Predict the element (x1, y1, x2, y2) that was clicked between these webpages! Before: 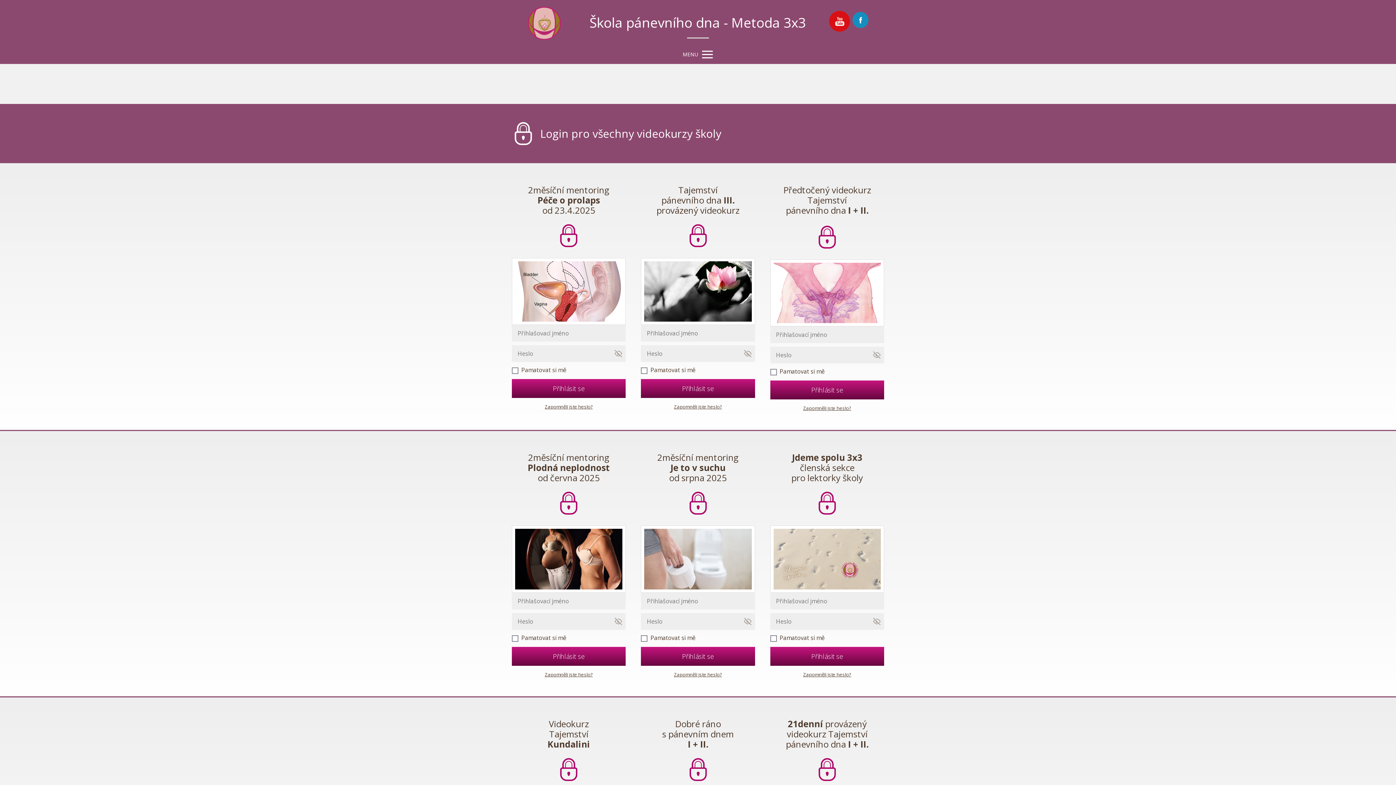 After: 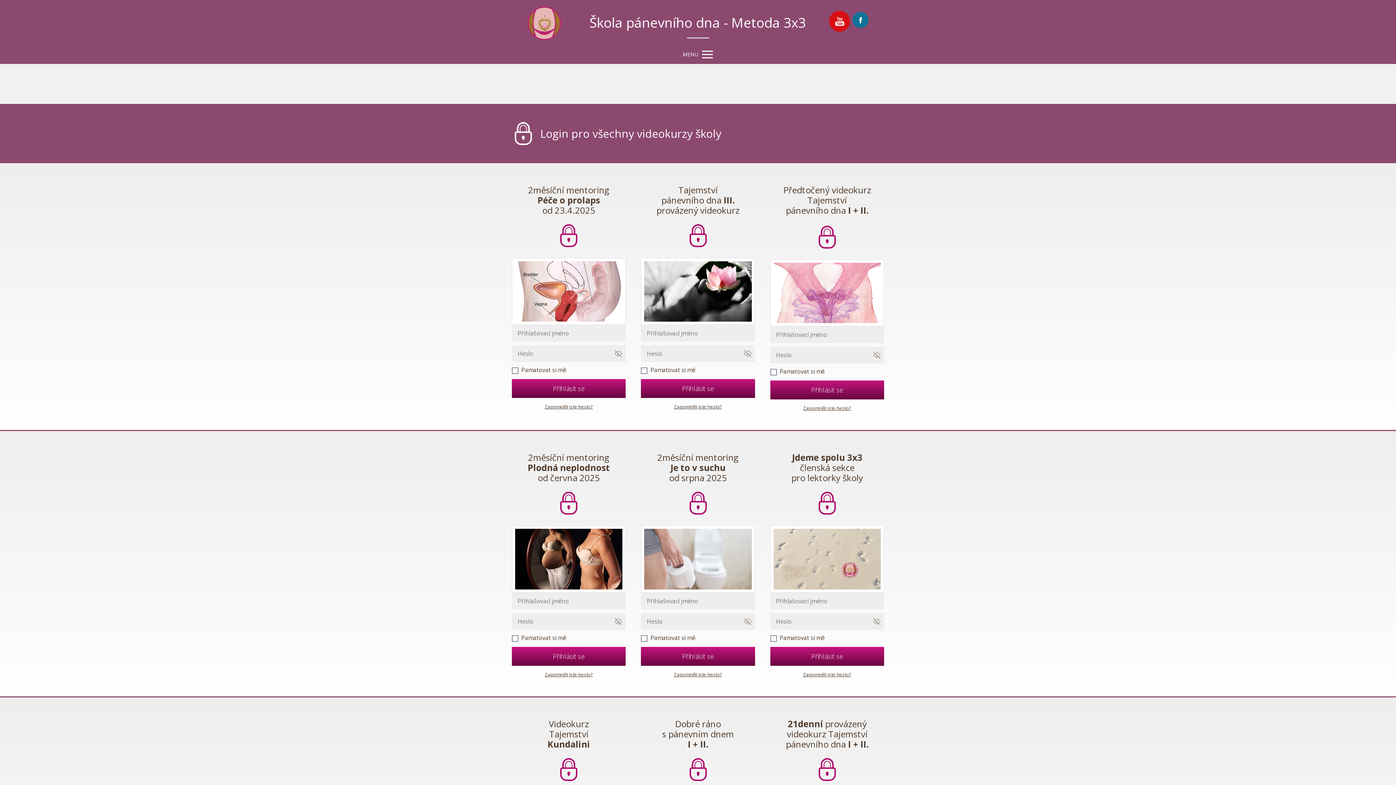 Action: bbox: (852, 12, 868, 28)